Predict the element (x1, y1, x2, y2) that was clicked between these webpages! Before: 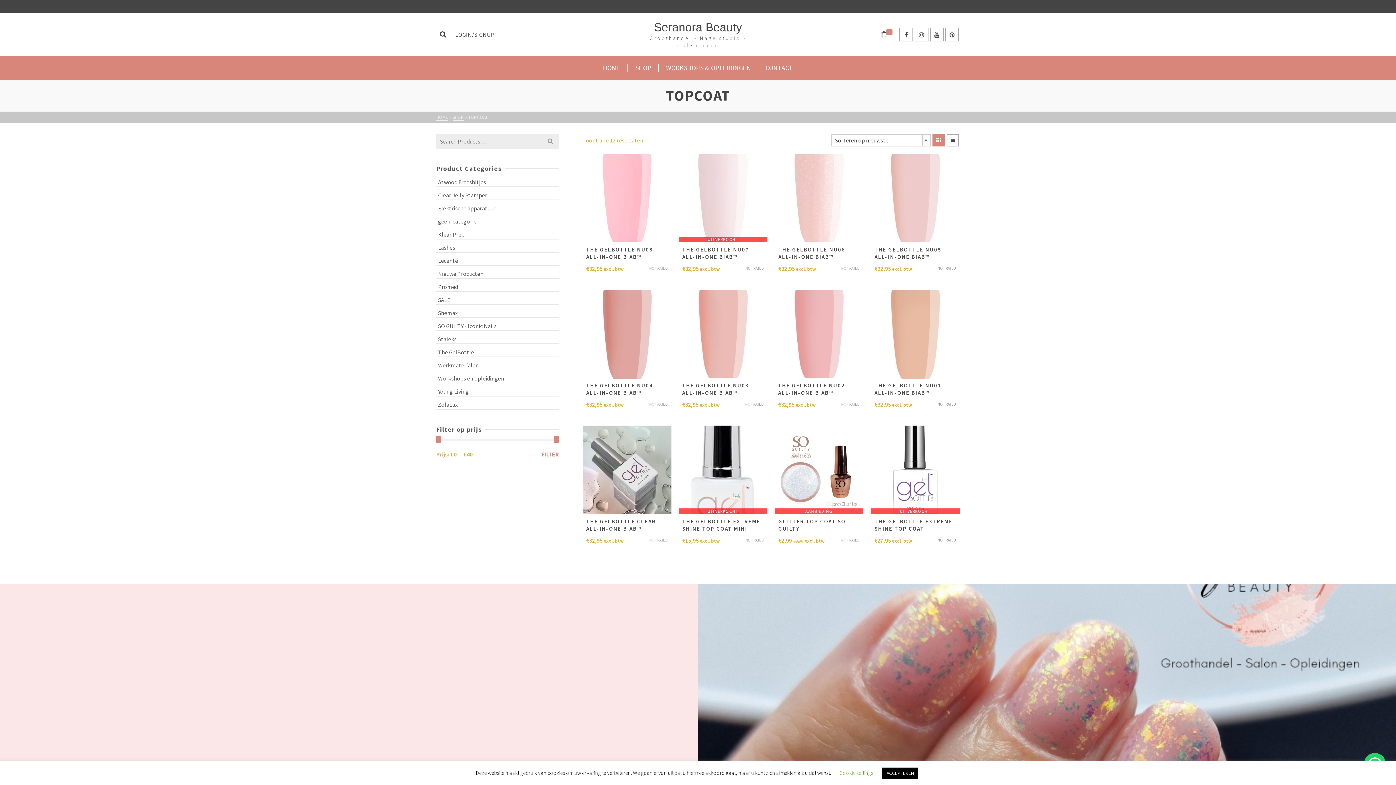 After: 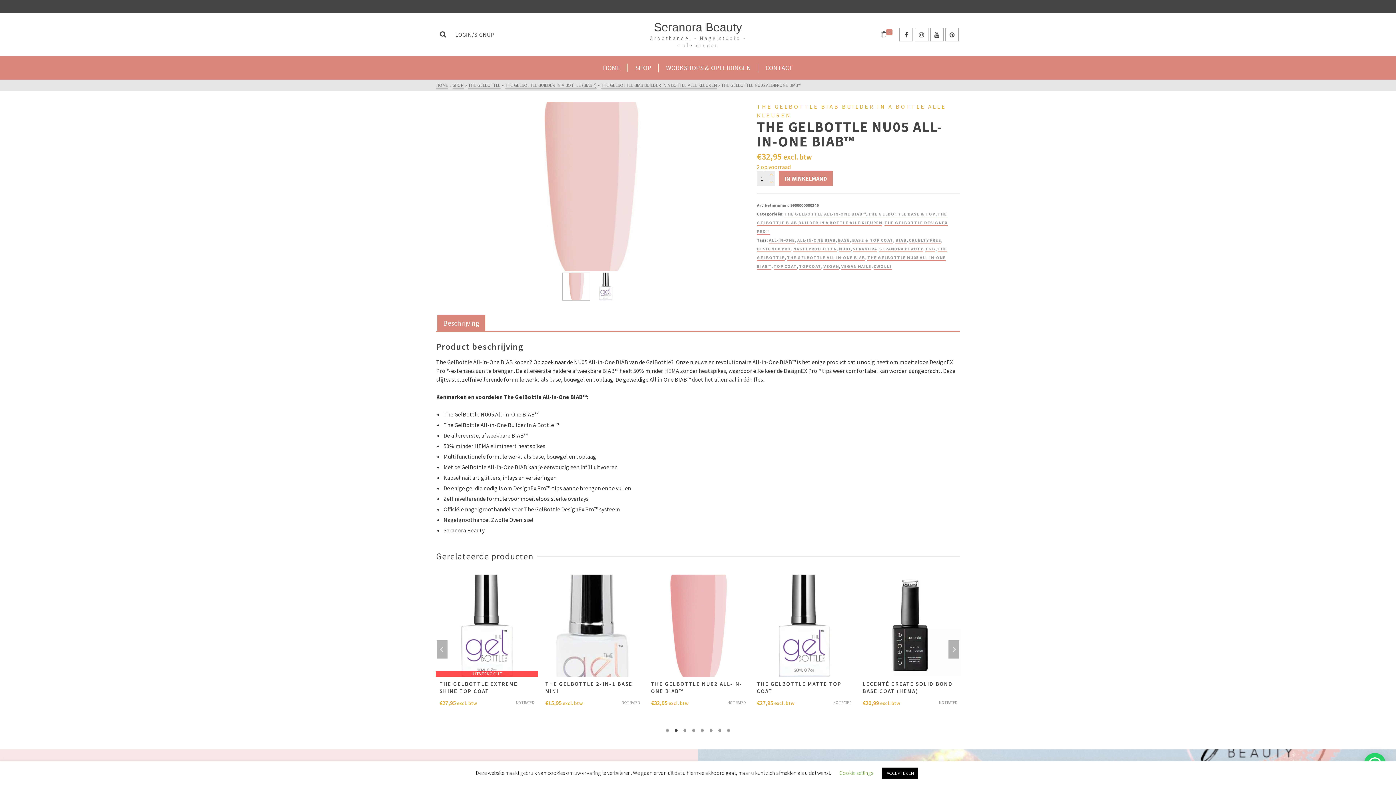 Action: label: THE GELBOTTLE NU05 ALL-IN-ONE BIAB™ bbox: (874, 246, 956, 260)